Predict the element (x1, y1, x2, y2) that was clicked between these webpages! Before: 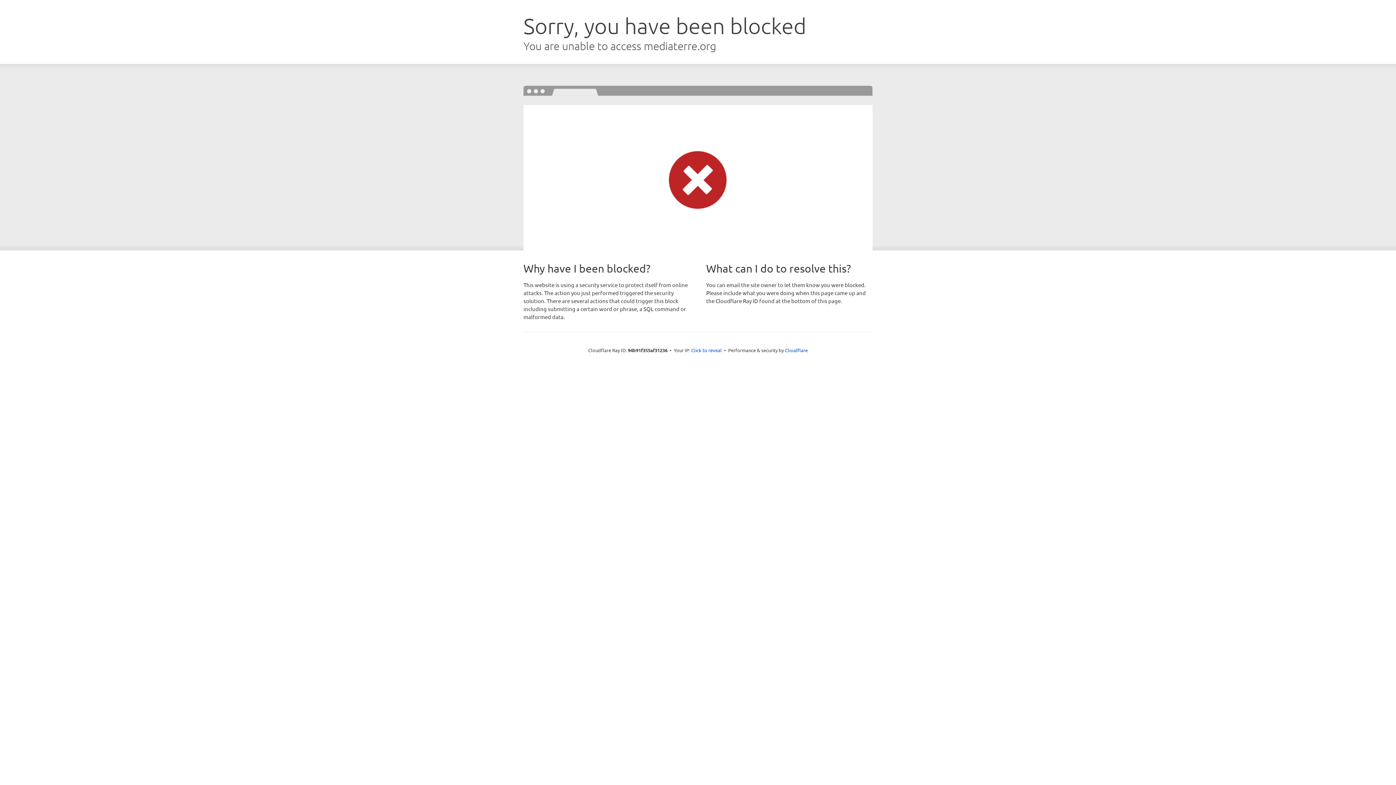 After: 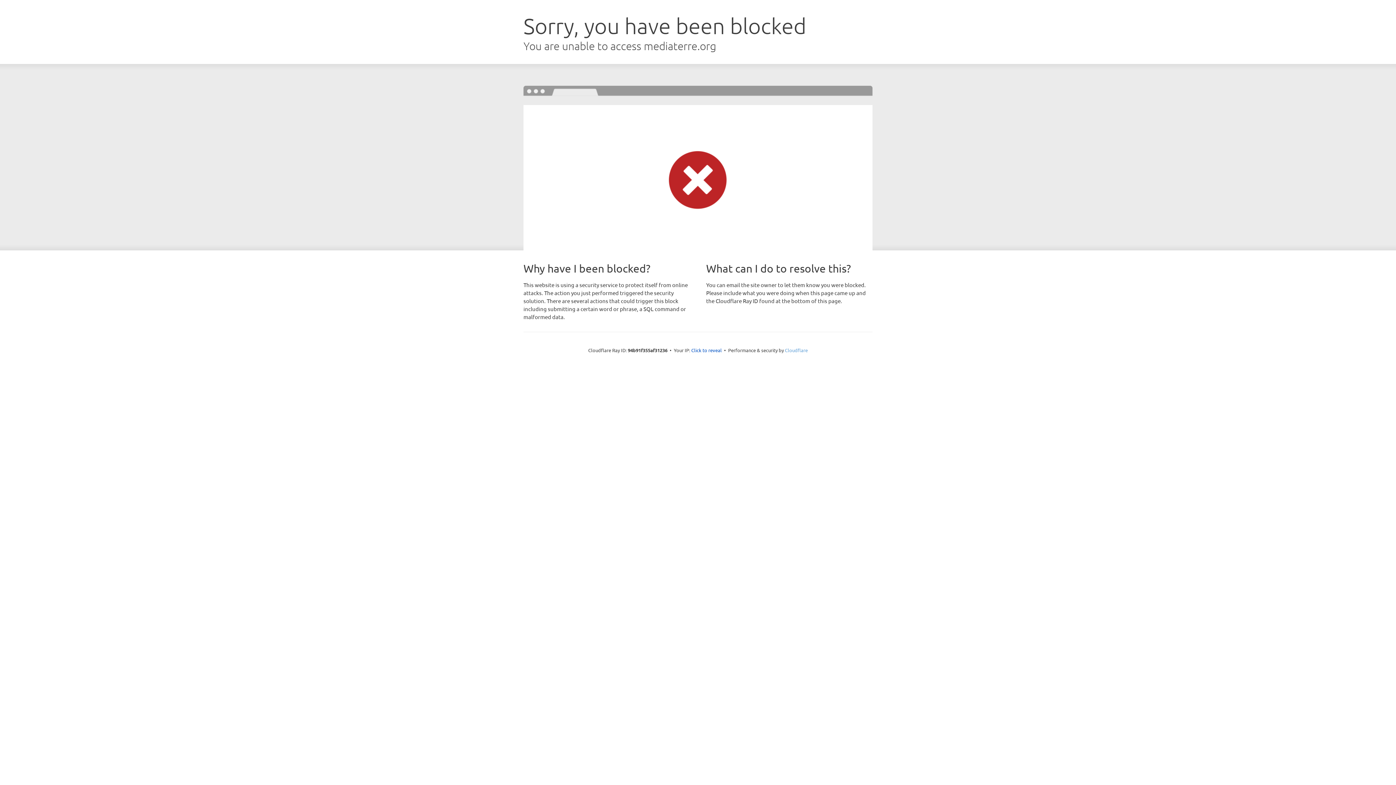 Action: label: Cloudflare bbox: (785, 347, 808, 353)